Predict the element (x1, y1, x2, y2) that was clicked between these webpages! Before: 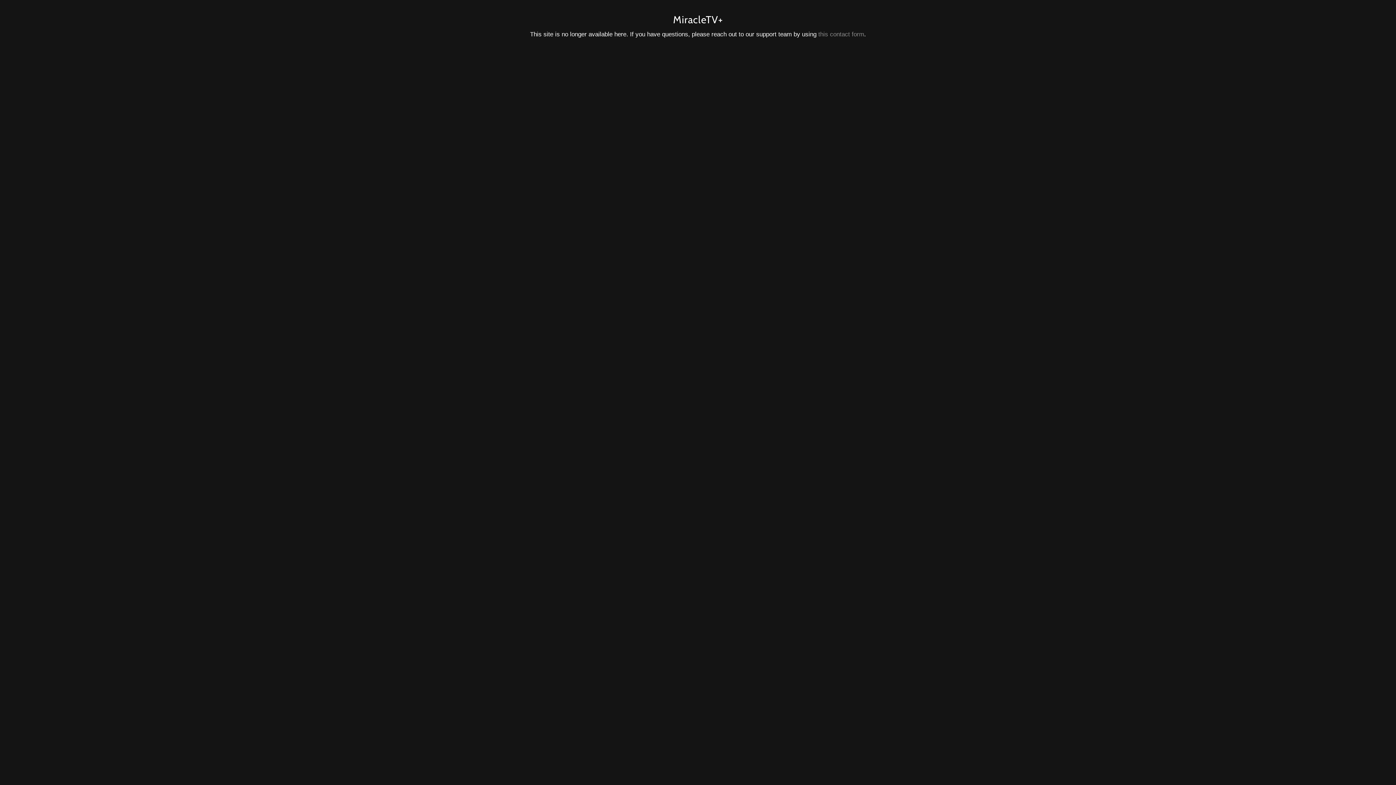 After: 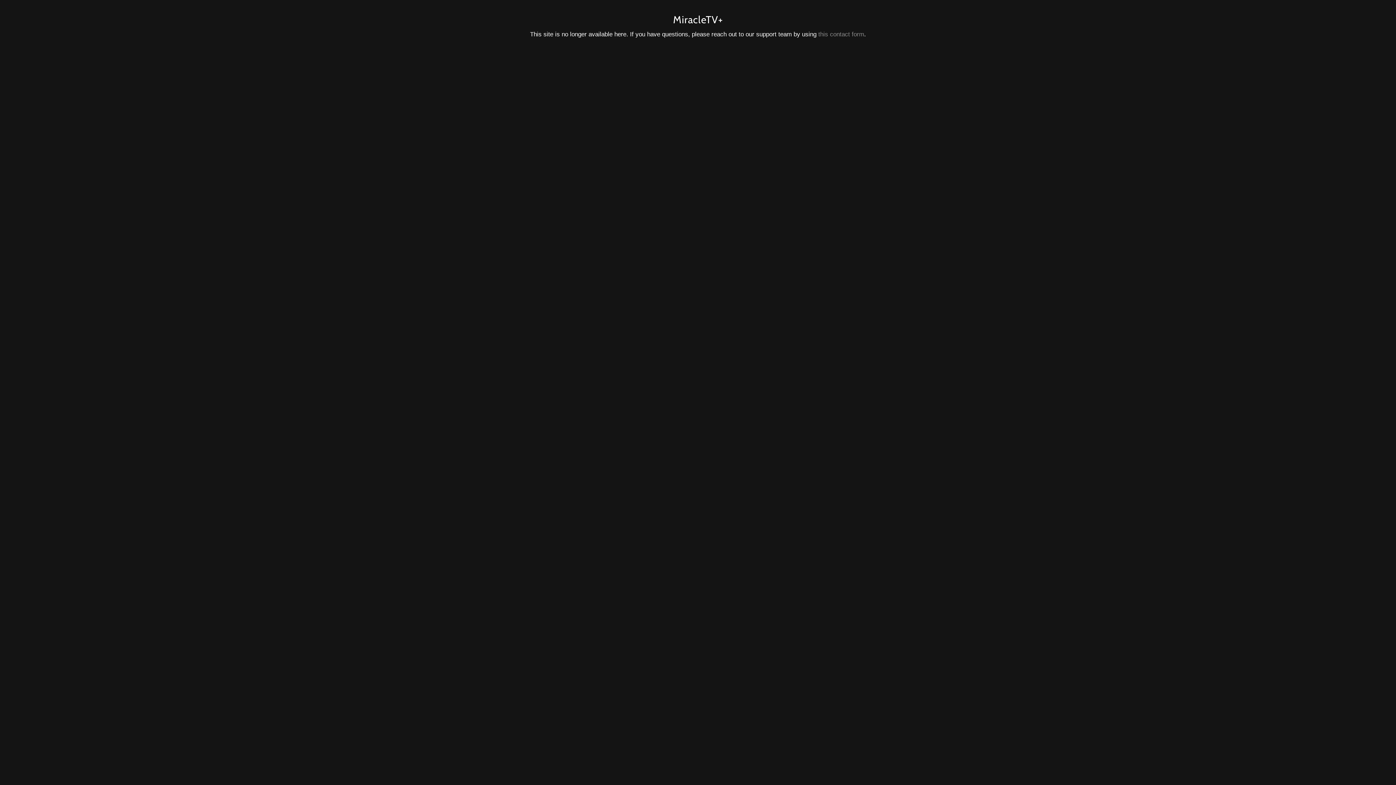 Action: bbox: (818, 30, 864, 37) label: this contact form